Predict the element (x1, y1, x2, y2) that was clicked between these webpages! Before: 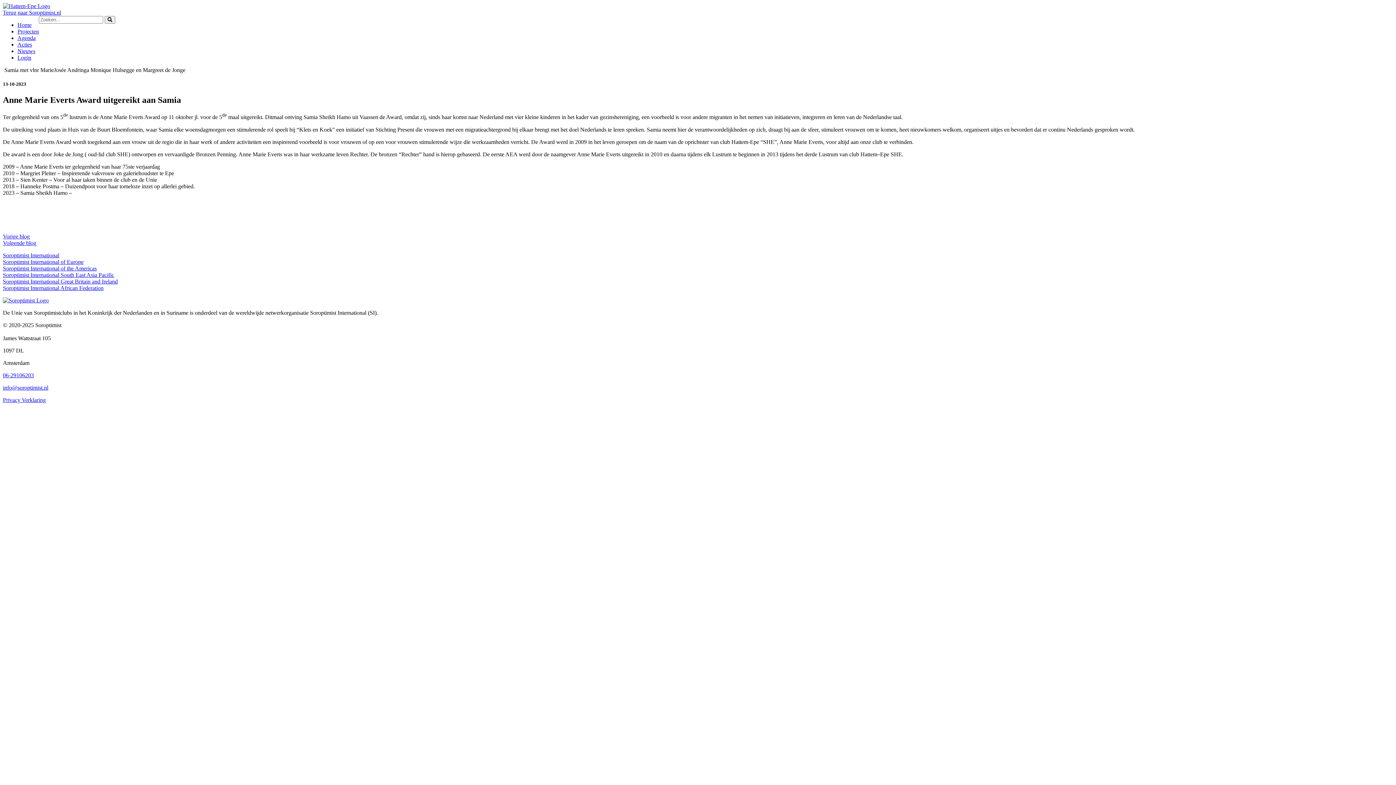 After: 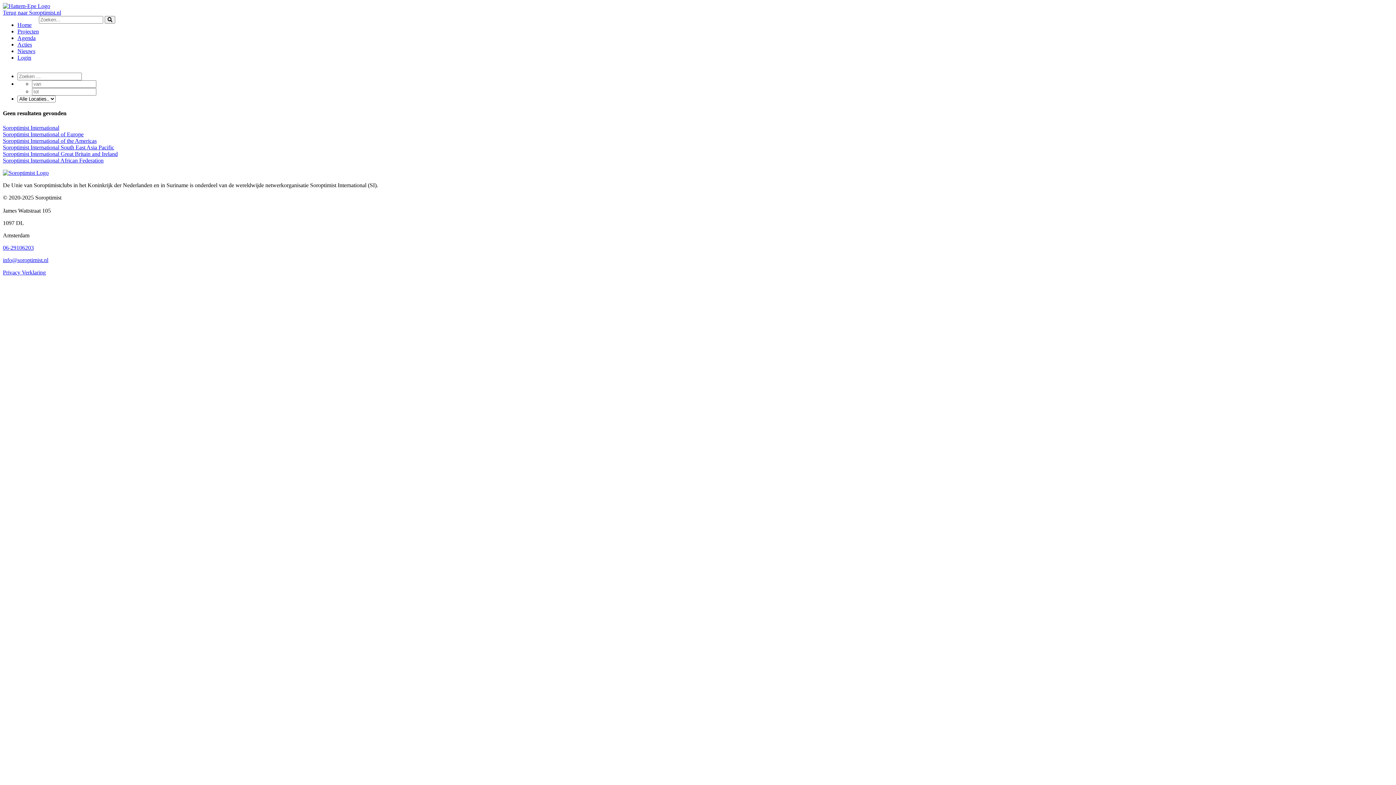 Action: label: Agenda bbox: (17, 34, 35, 41)